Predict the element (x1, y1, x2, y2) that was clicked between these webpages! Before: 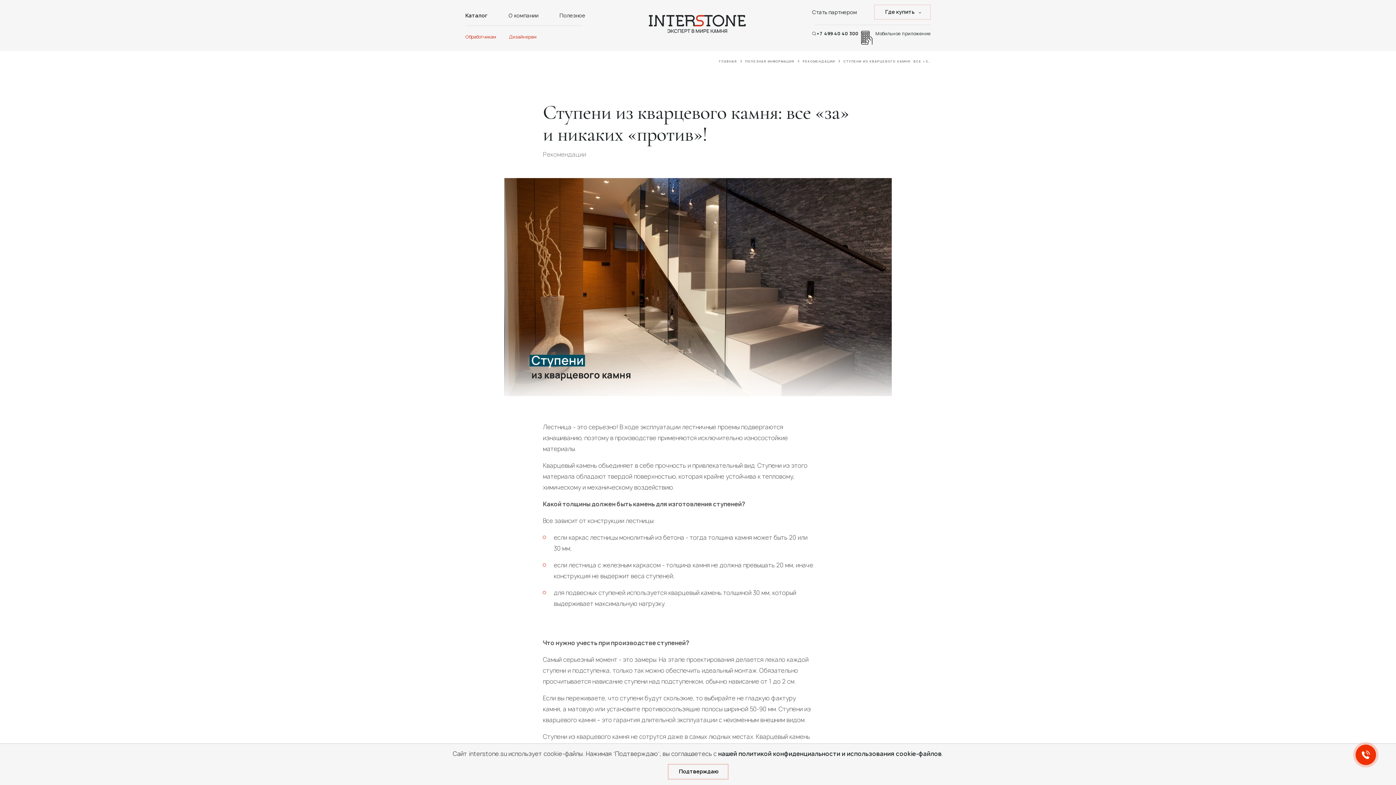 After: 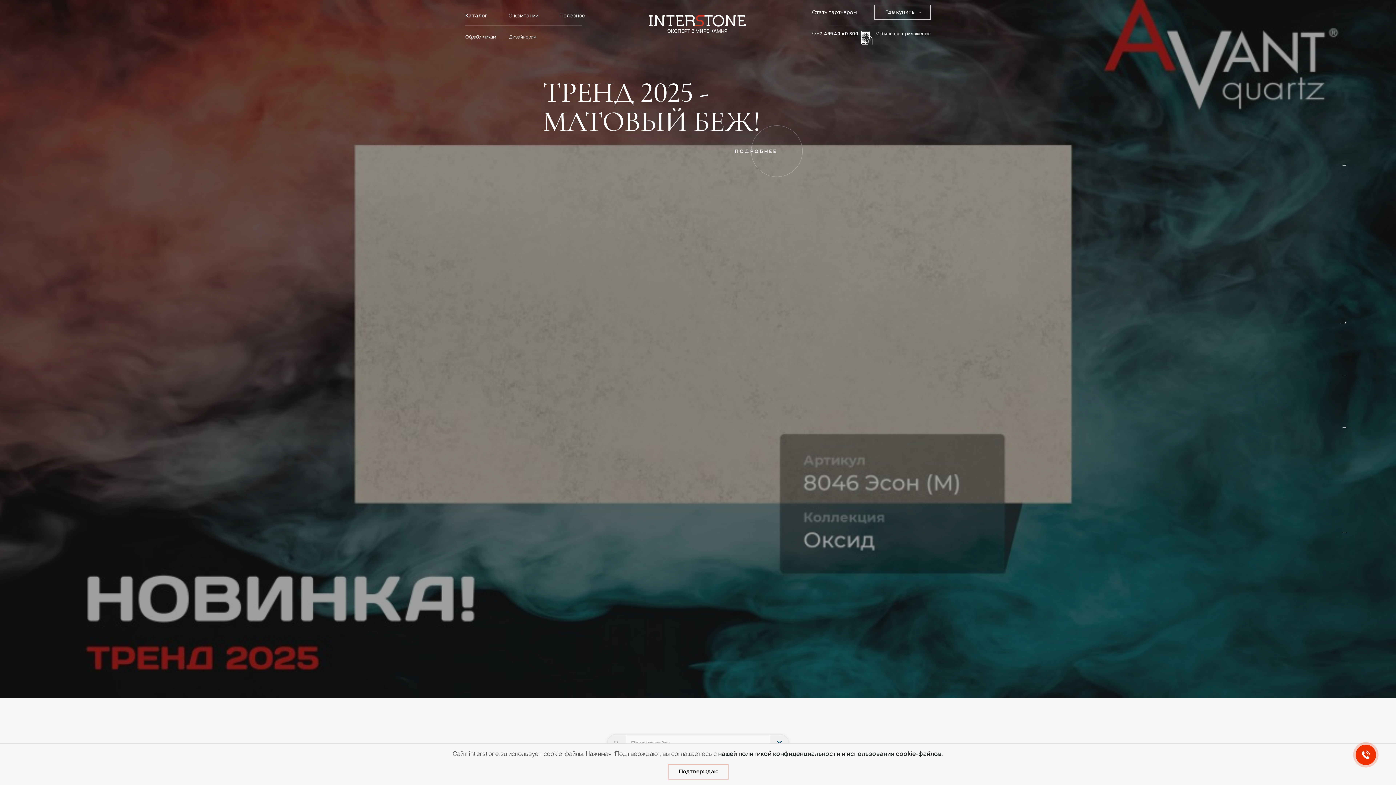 Action: bbox: (649, 27, 748, 35)